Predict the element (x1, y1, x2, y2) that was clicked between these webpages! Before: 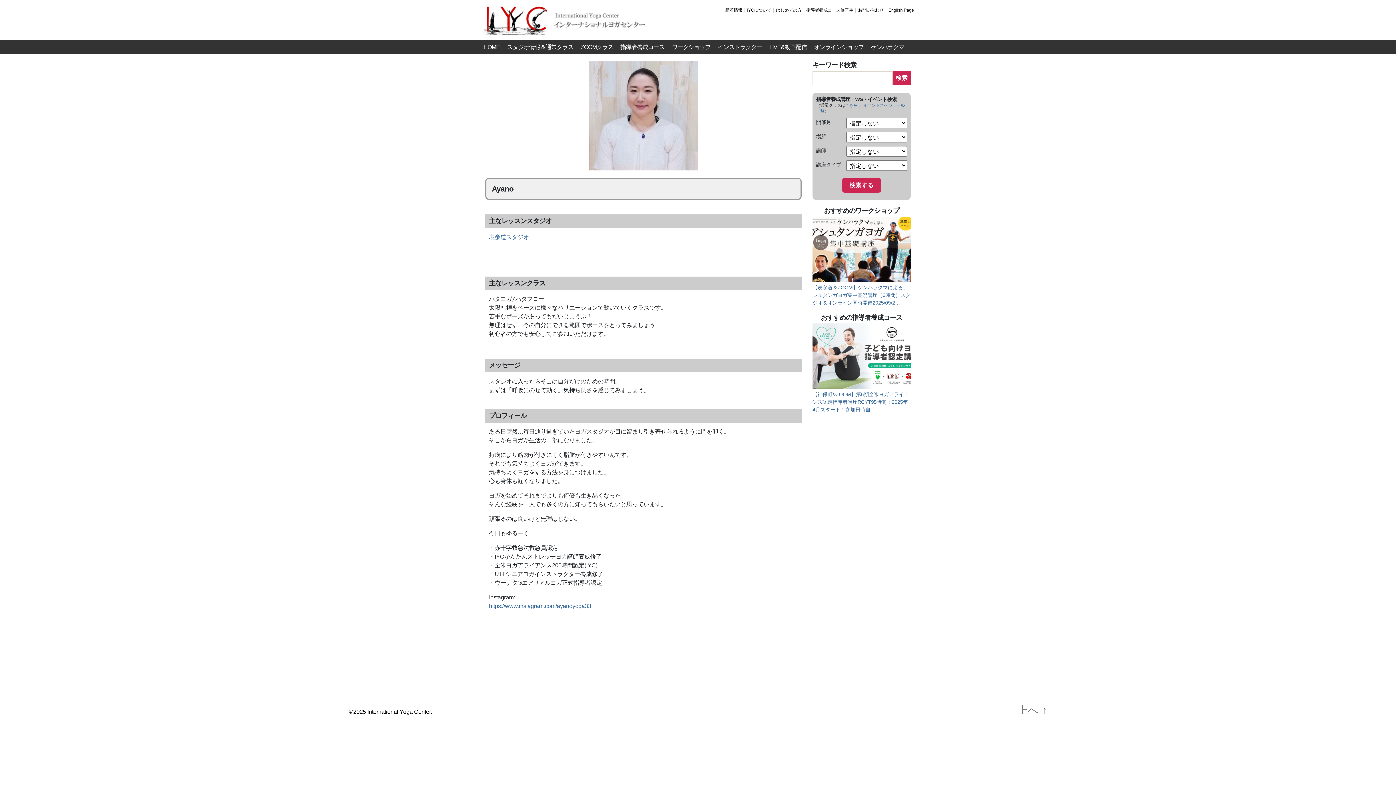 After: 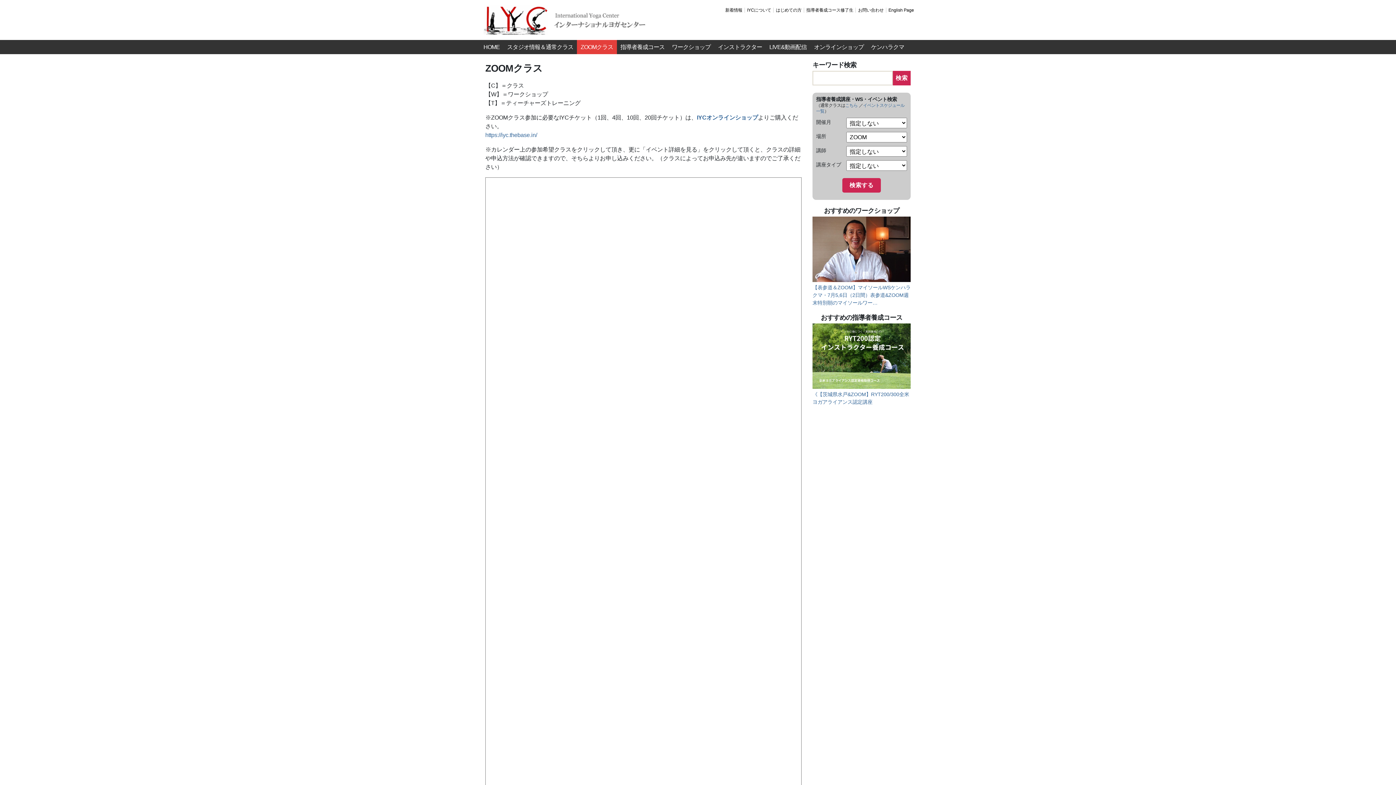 Action: label: ZOOMクラス bbox: (577, 40, 616, 54)